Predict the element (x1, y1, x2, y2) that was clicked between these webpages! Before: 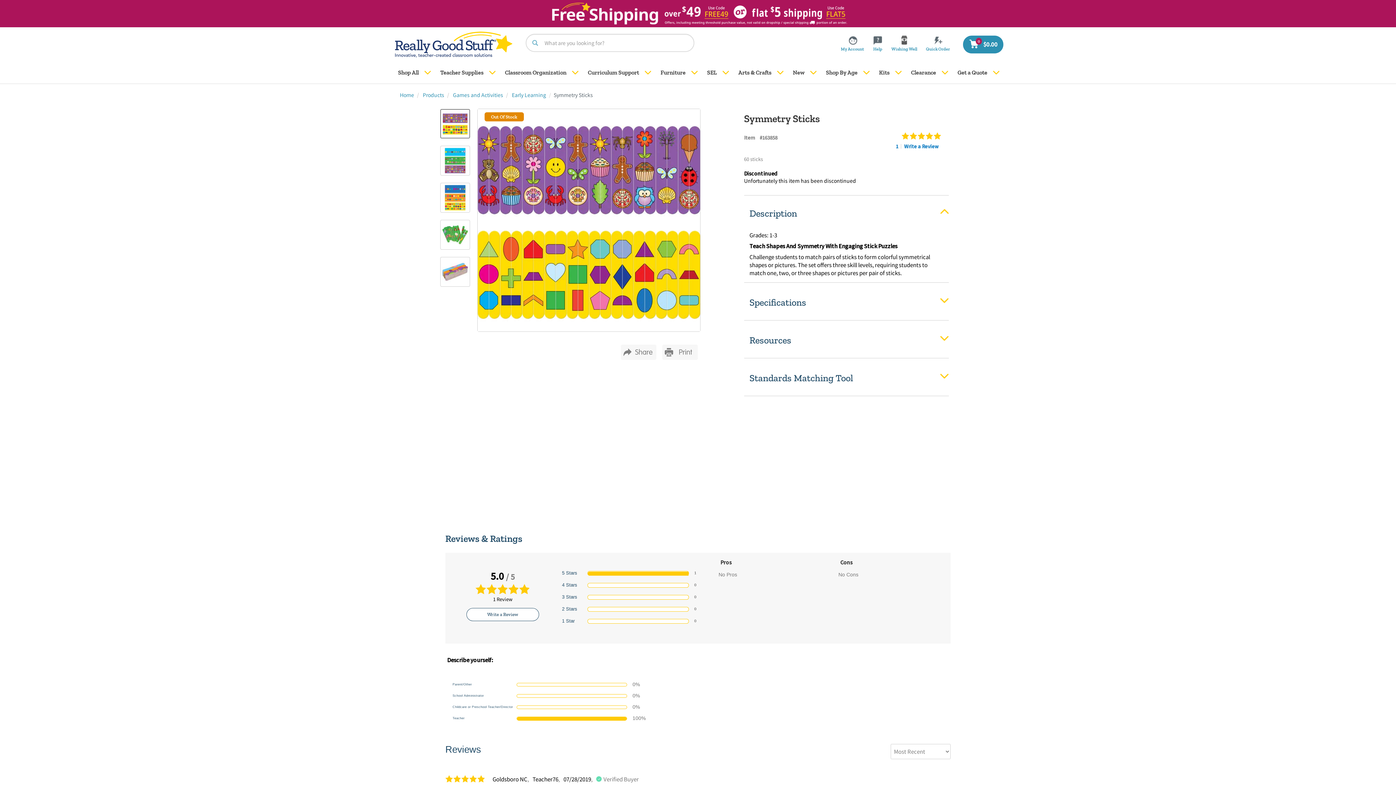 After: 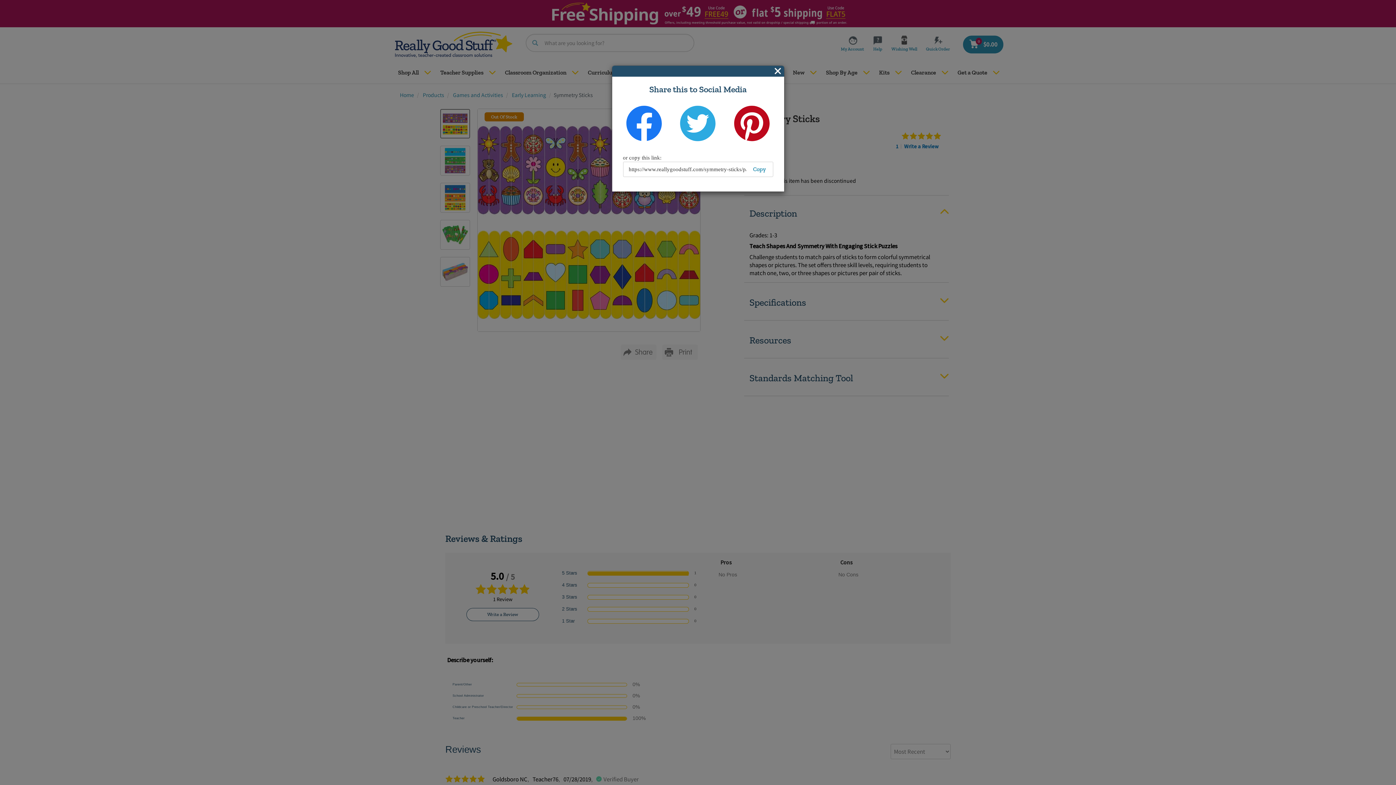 Action: bbox: (620, 344, 656, 361)